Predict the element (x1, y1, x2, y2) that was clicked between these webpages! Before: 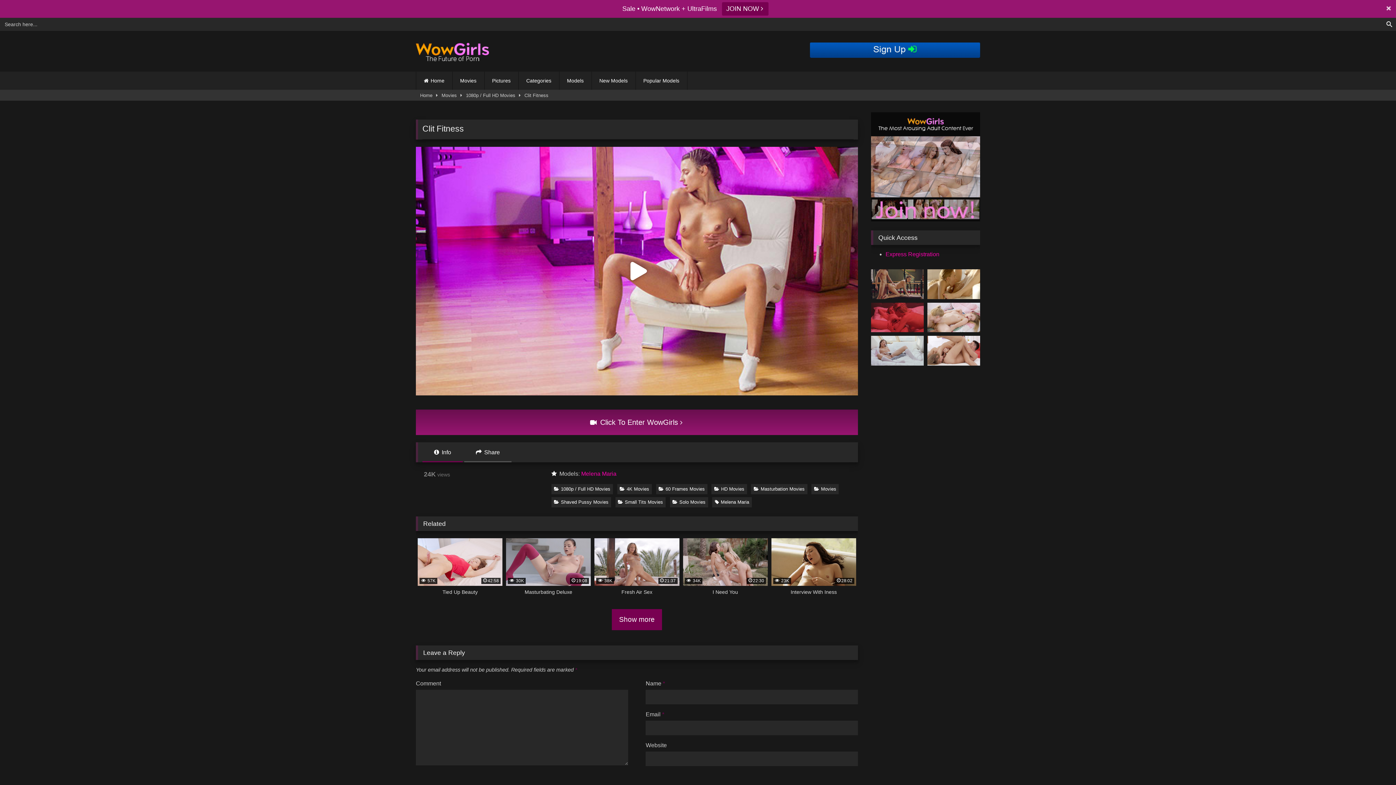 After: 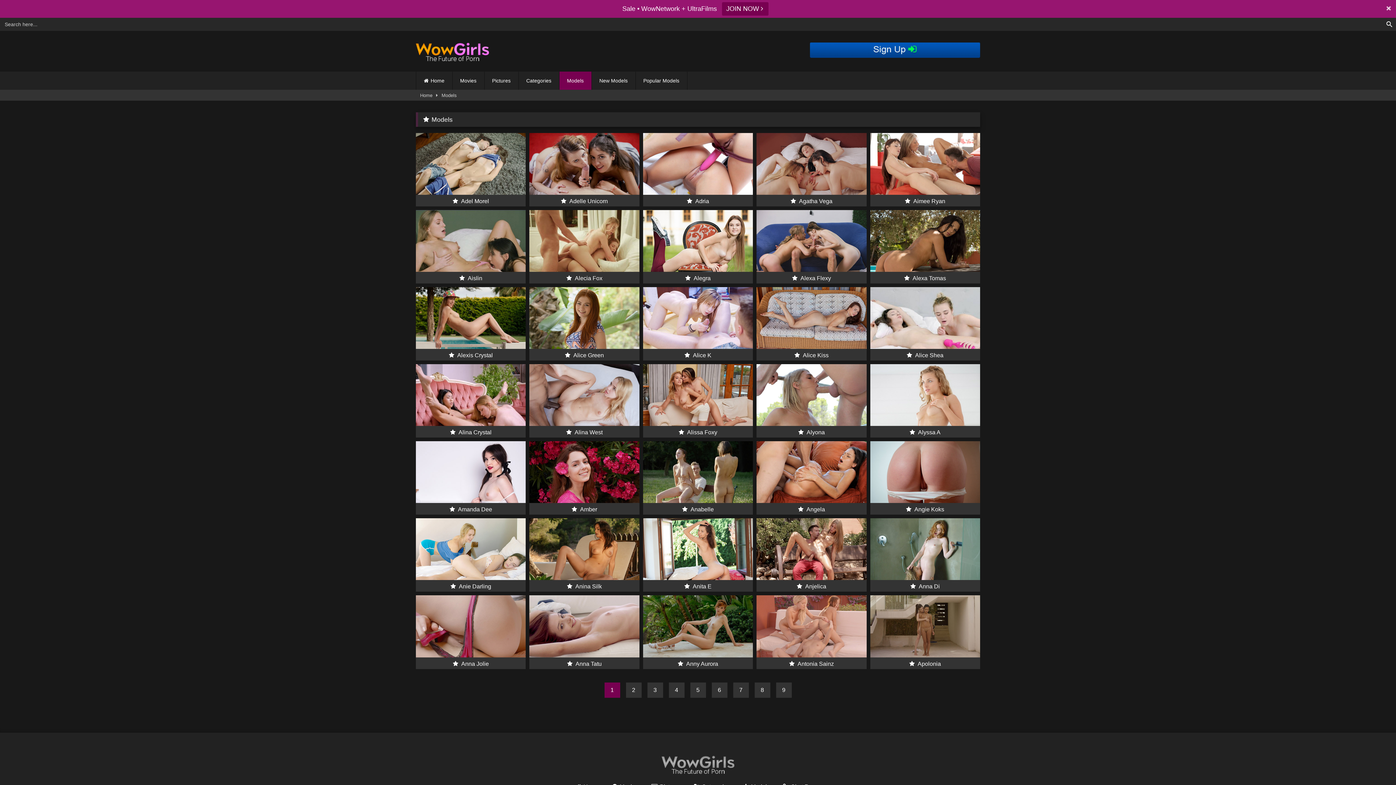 Action: bbox: (559, 53, 591, 72) label: Models